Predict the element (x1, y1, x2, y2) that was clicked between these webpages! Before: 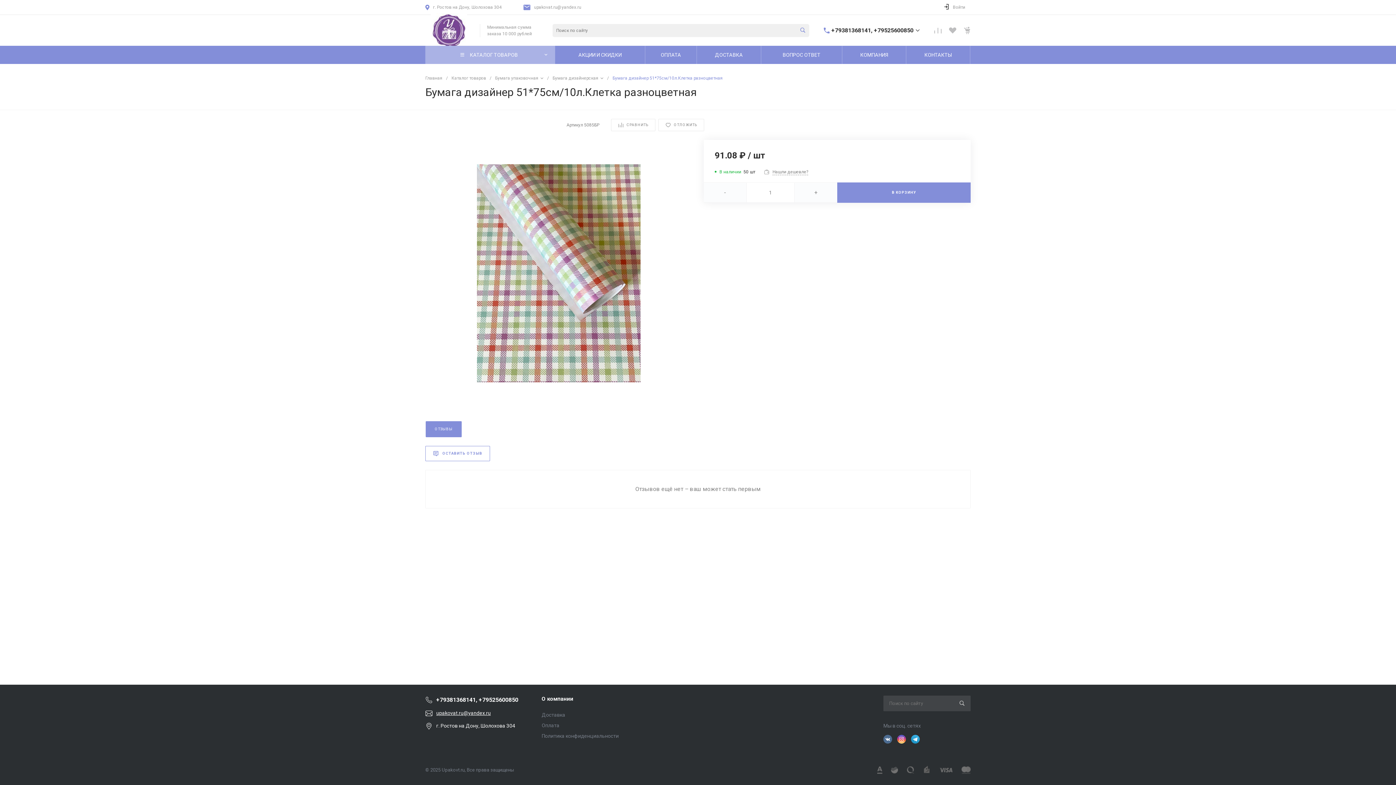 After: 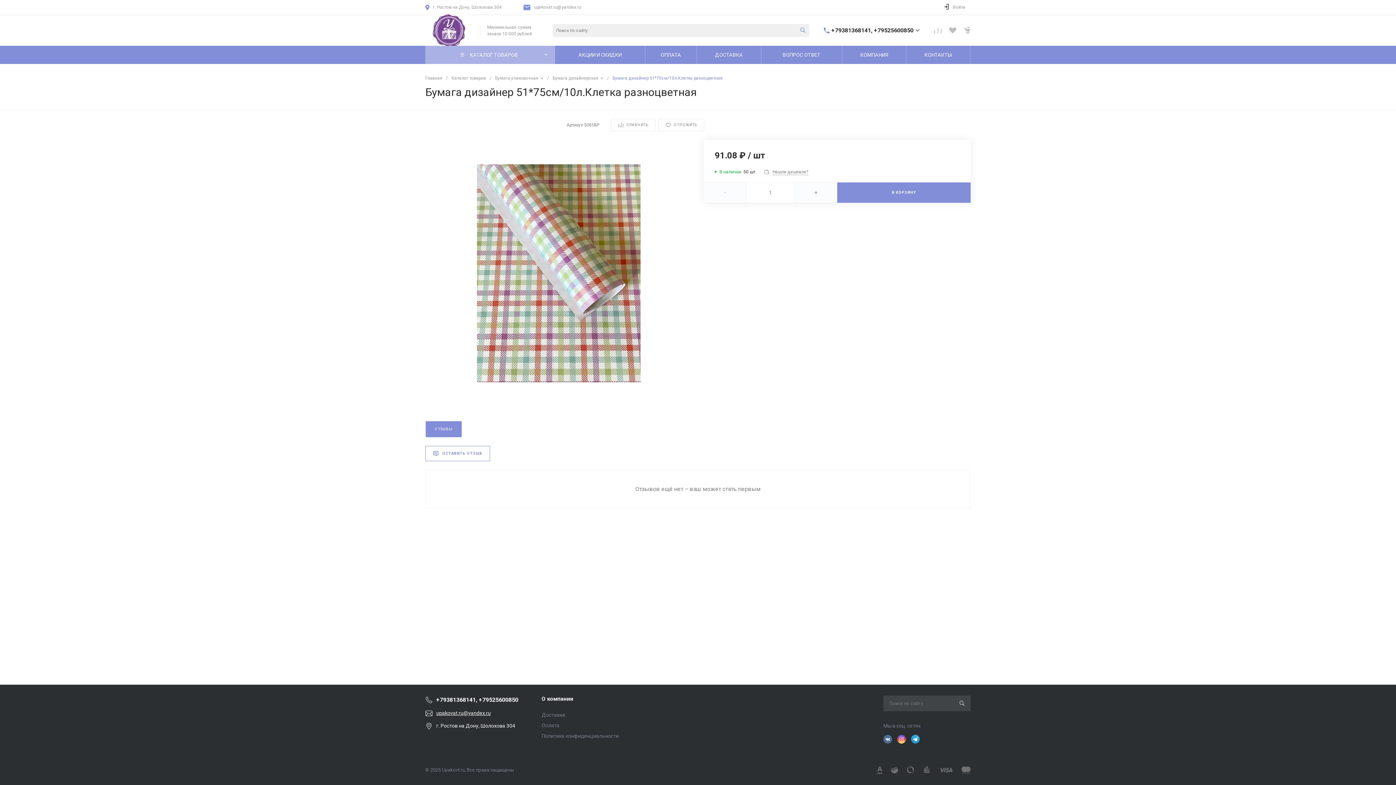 Action: bbox: (704, 182, 746, 202) label: -